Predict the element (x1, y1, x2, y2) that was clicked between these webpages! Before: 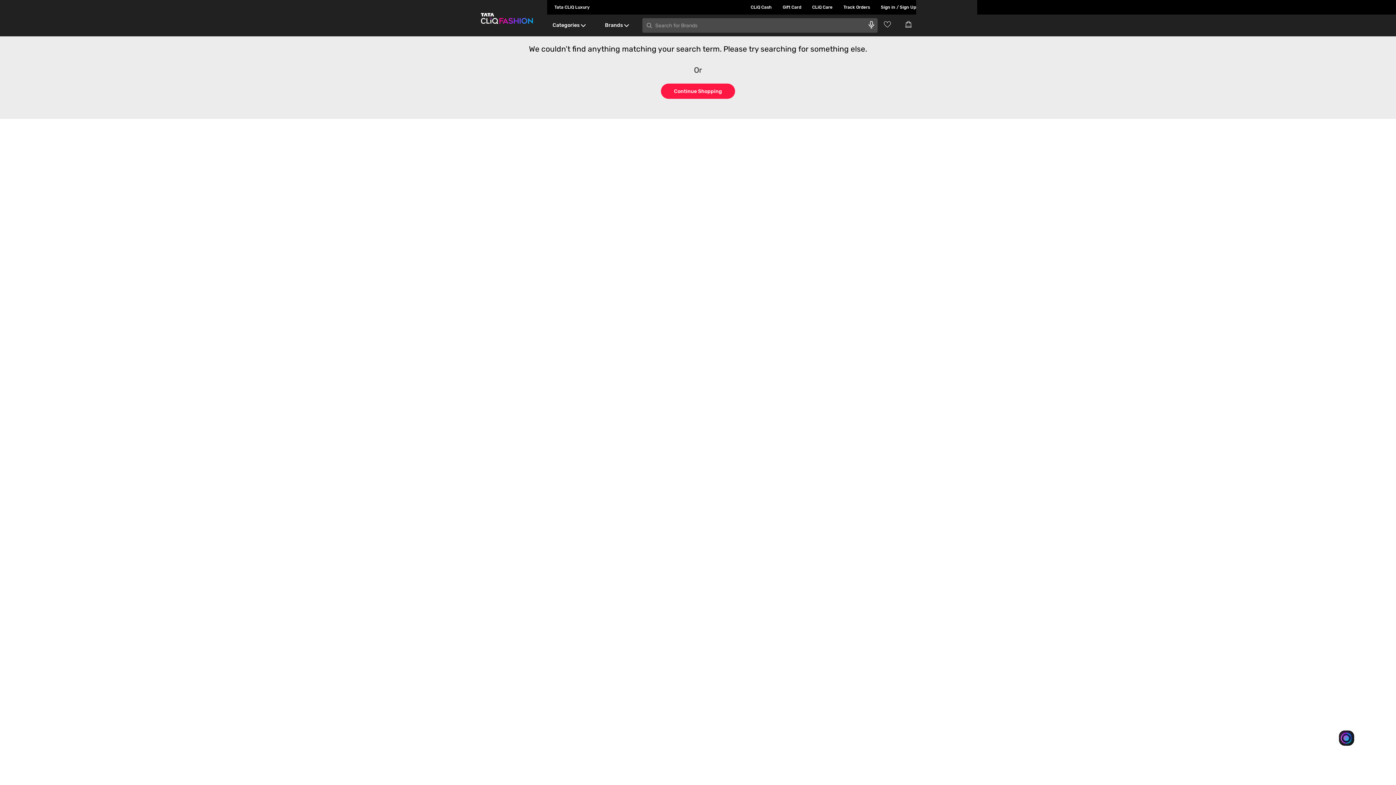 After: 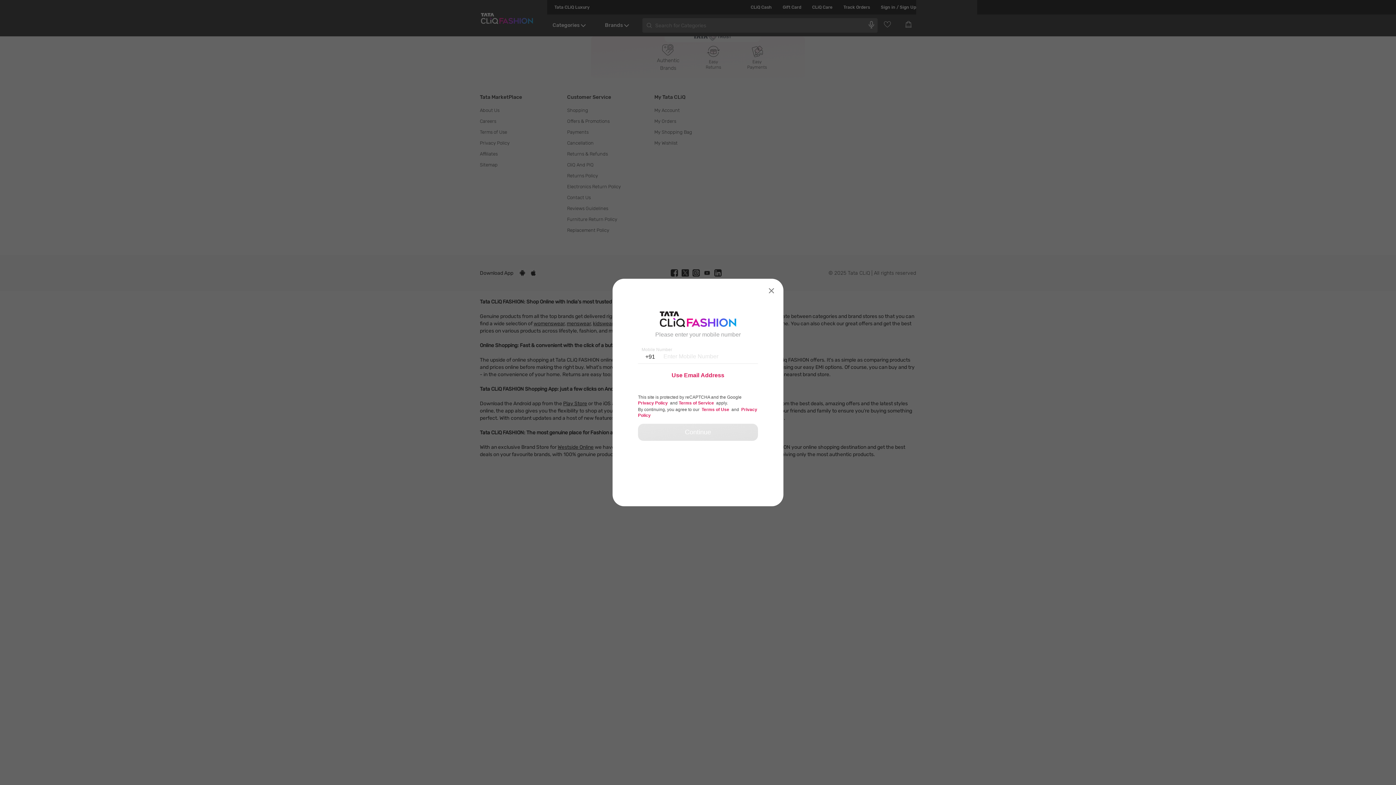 Action: label: CLiQ Cash bbox: (740, 0, 772, 14)